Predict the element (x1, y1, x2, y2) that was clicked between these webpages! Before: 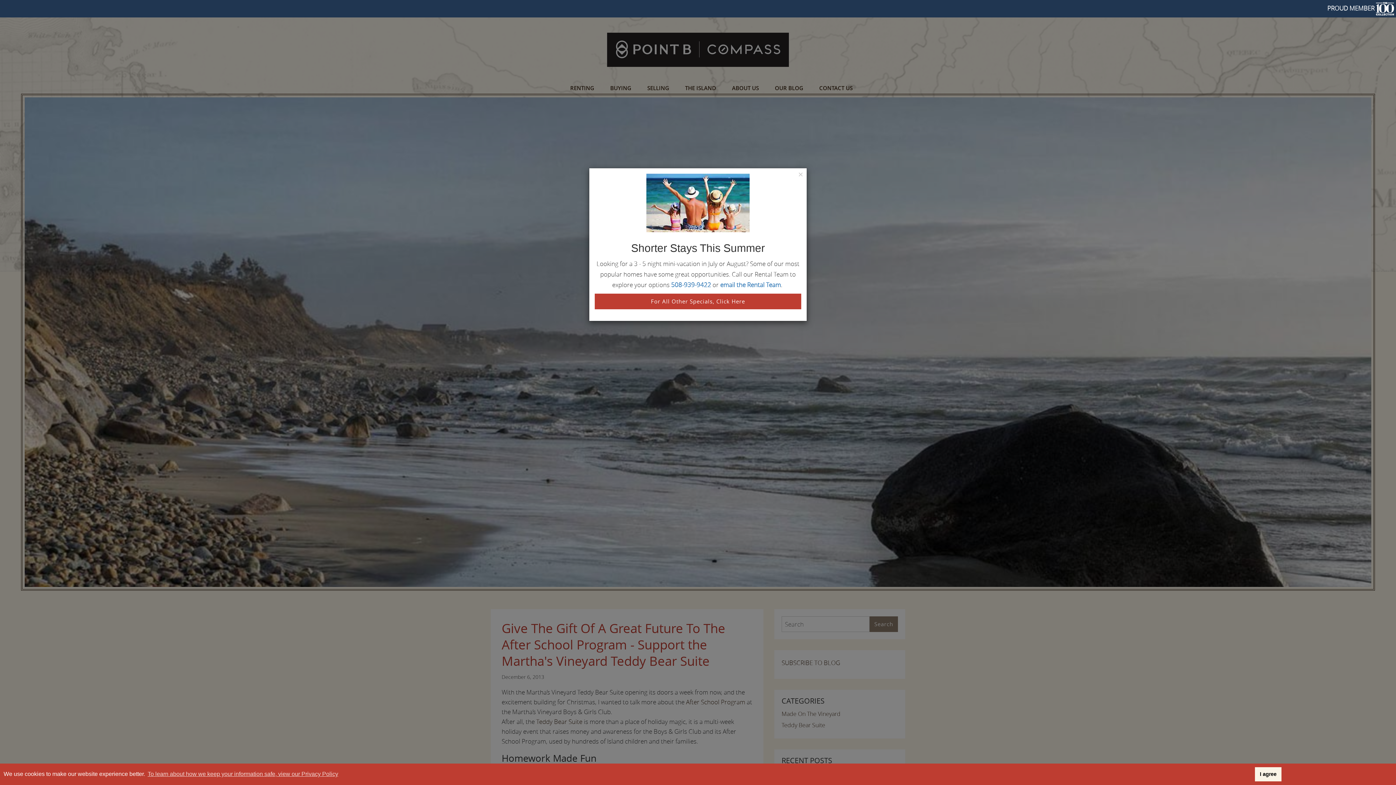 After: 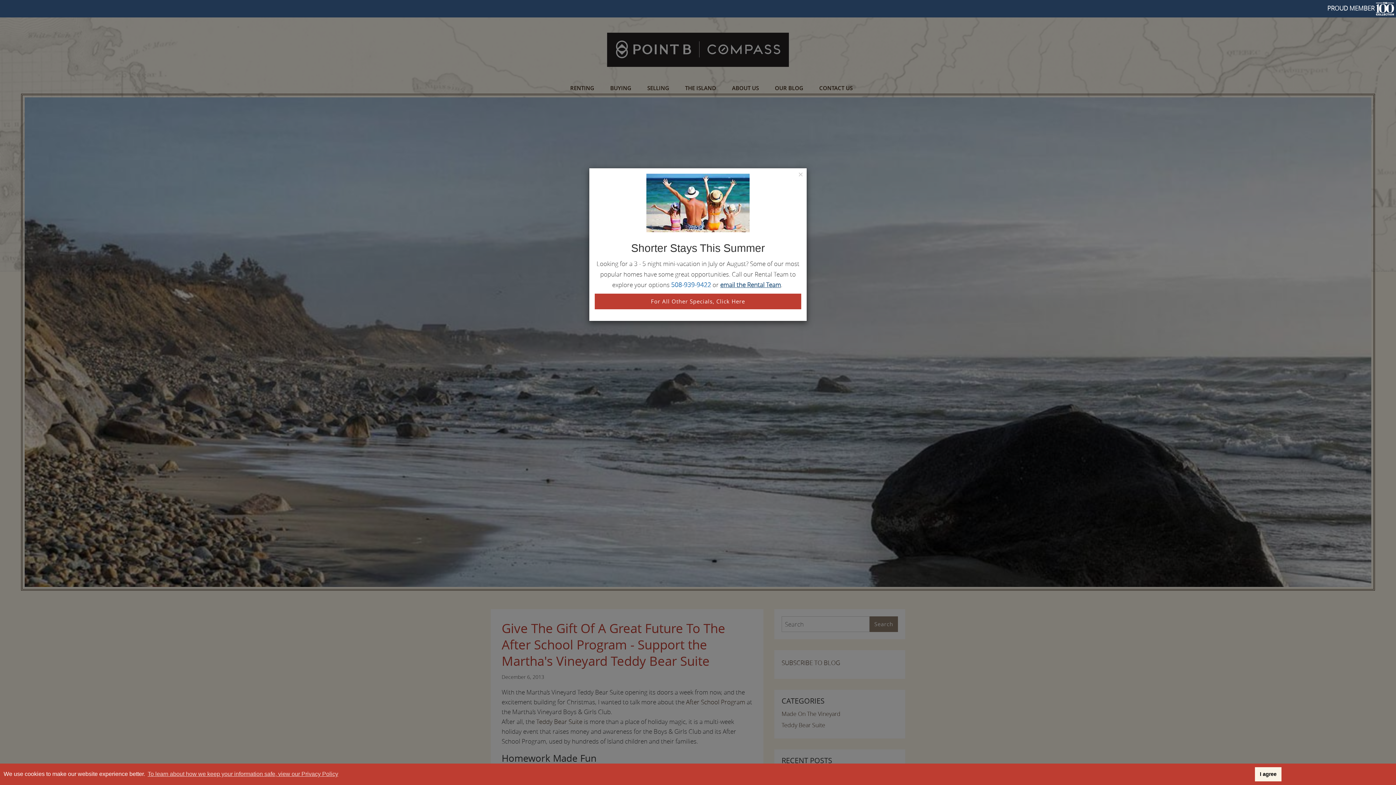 Action: label: email the Rental Team bbox: (720, 280, 781, 289)